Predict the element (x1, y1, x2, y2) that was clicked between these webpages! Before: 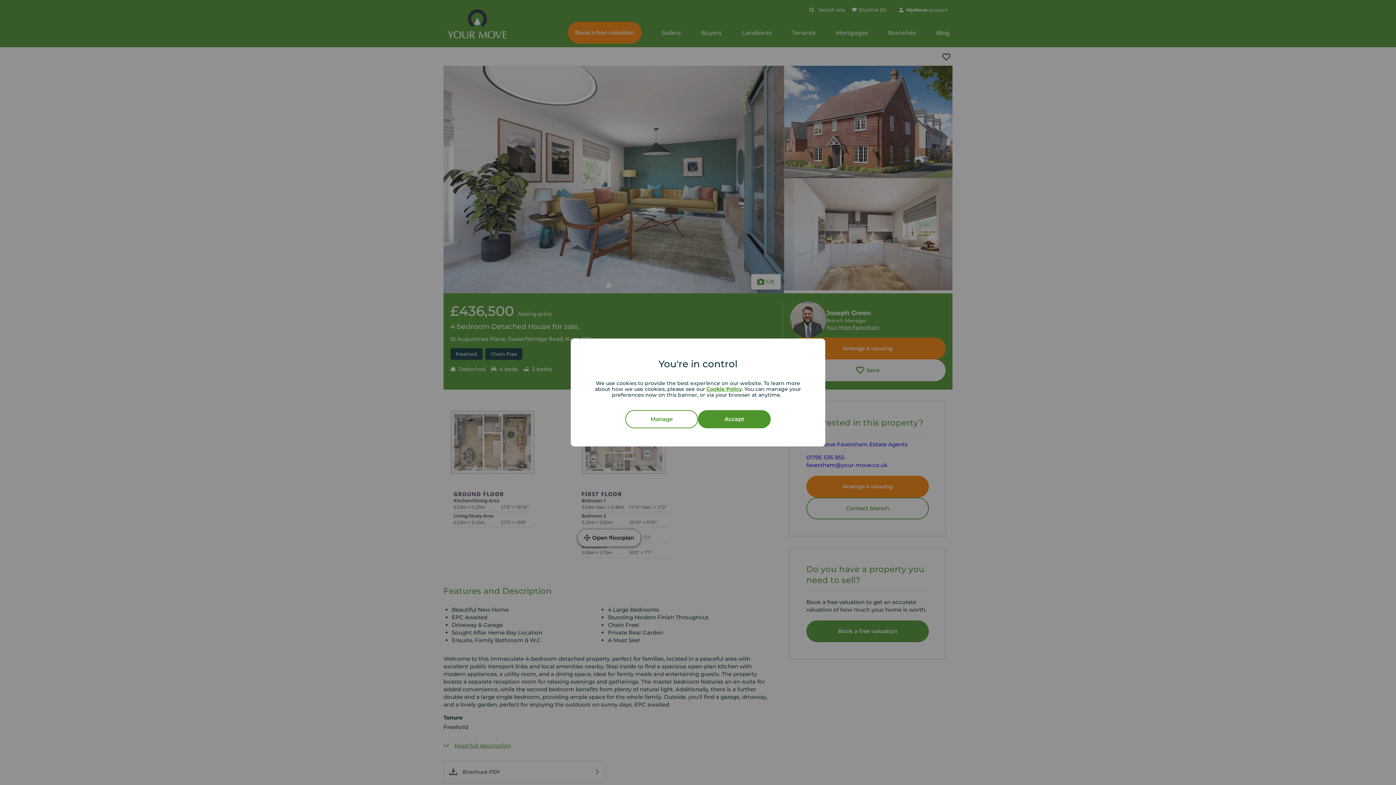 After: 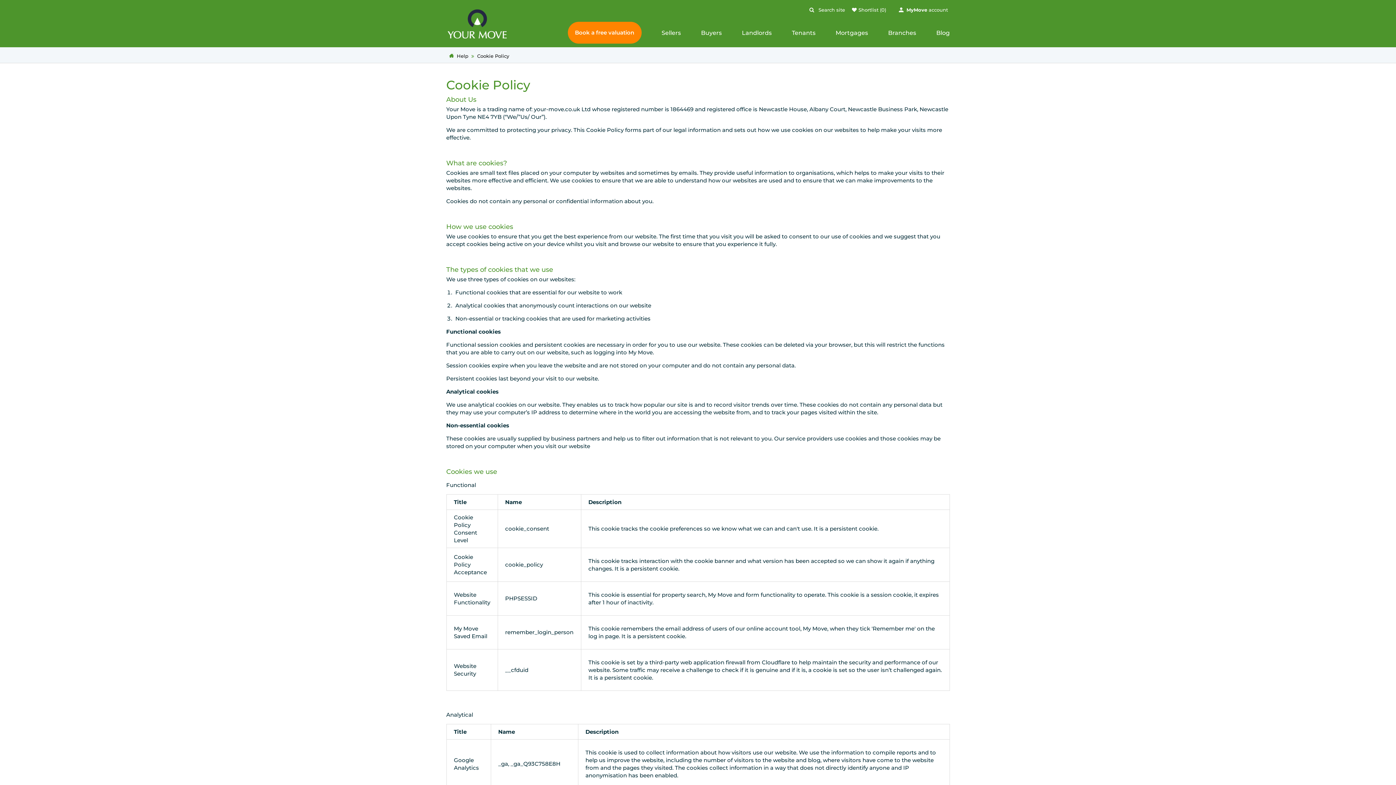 Action: bbox: (706, 386, 742, 392) label: Cookie Policy